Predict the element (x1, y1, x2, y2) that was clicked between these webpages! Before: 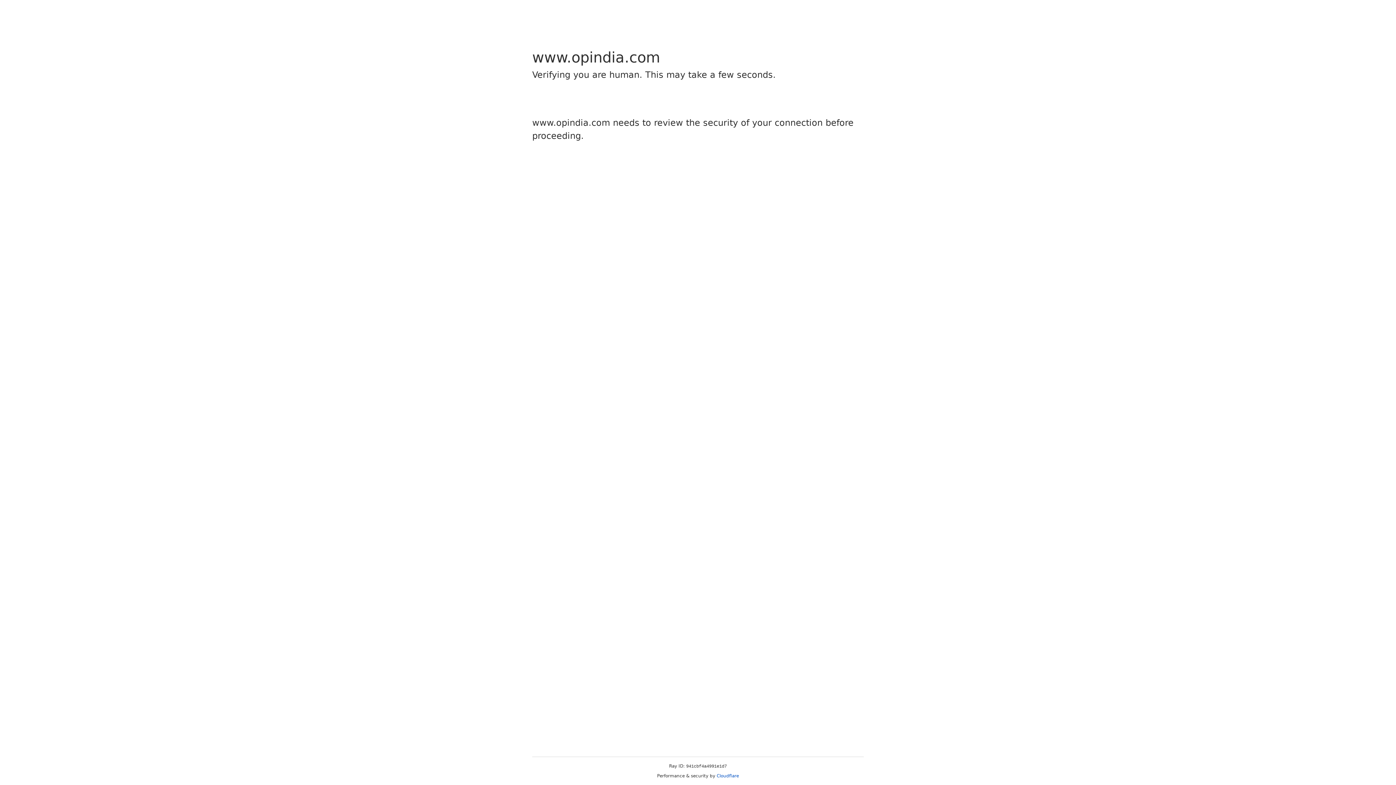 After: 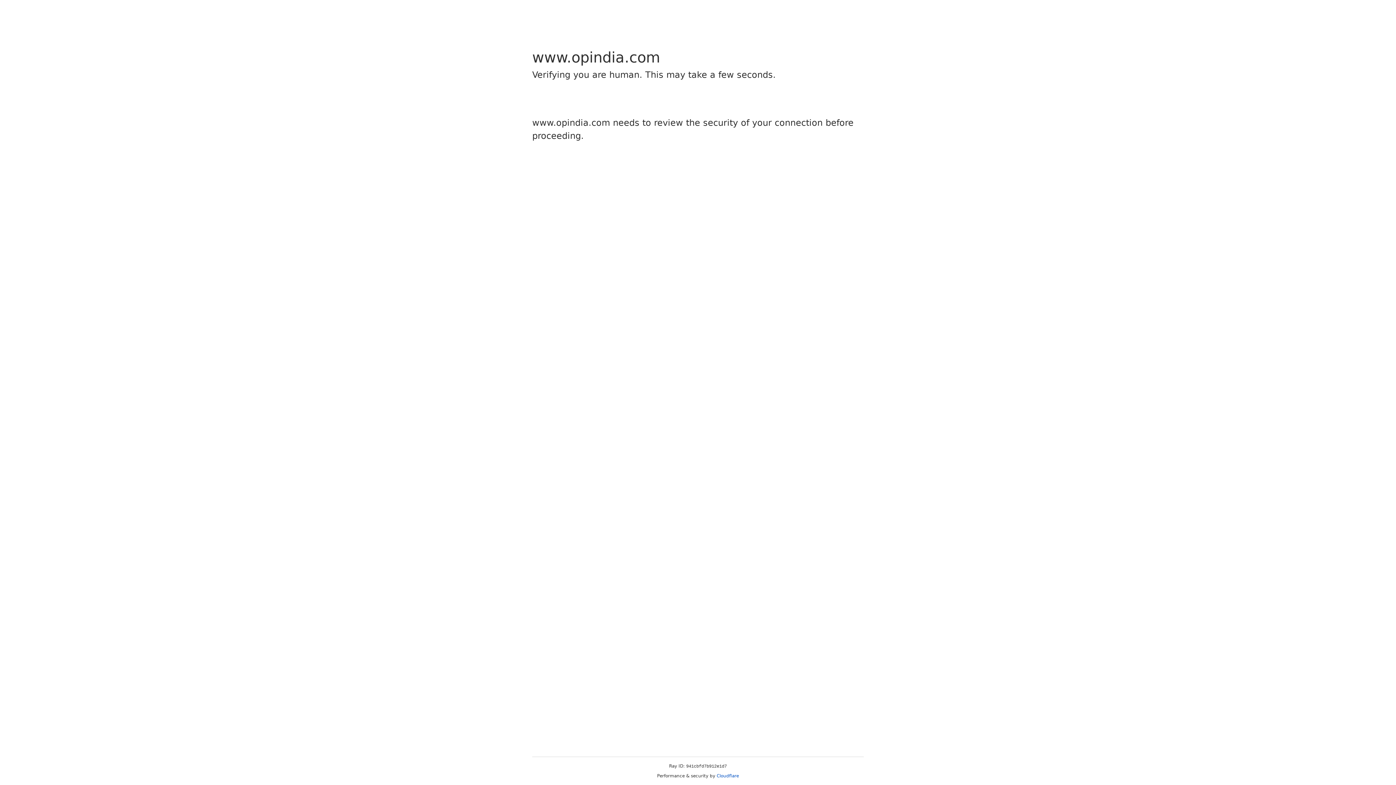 Action: bbox: (716, 773, 739, 778) label: Cloudflare